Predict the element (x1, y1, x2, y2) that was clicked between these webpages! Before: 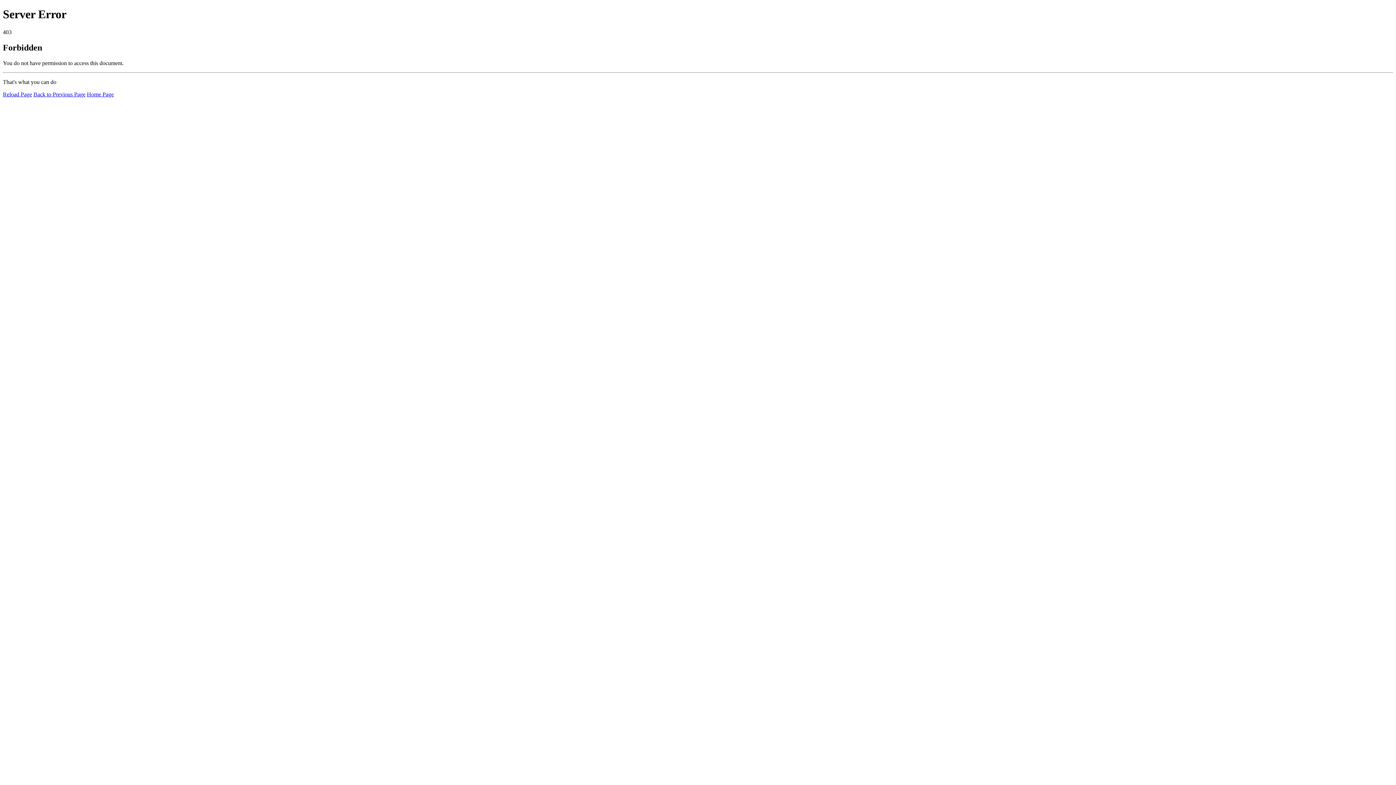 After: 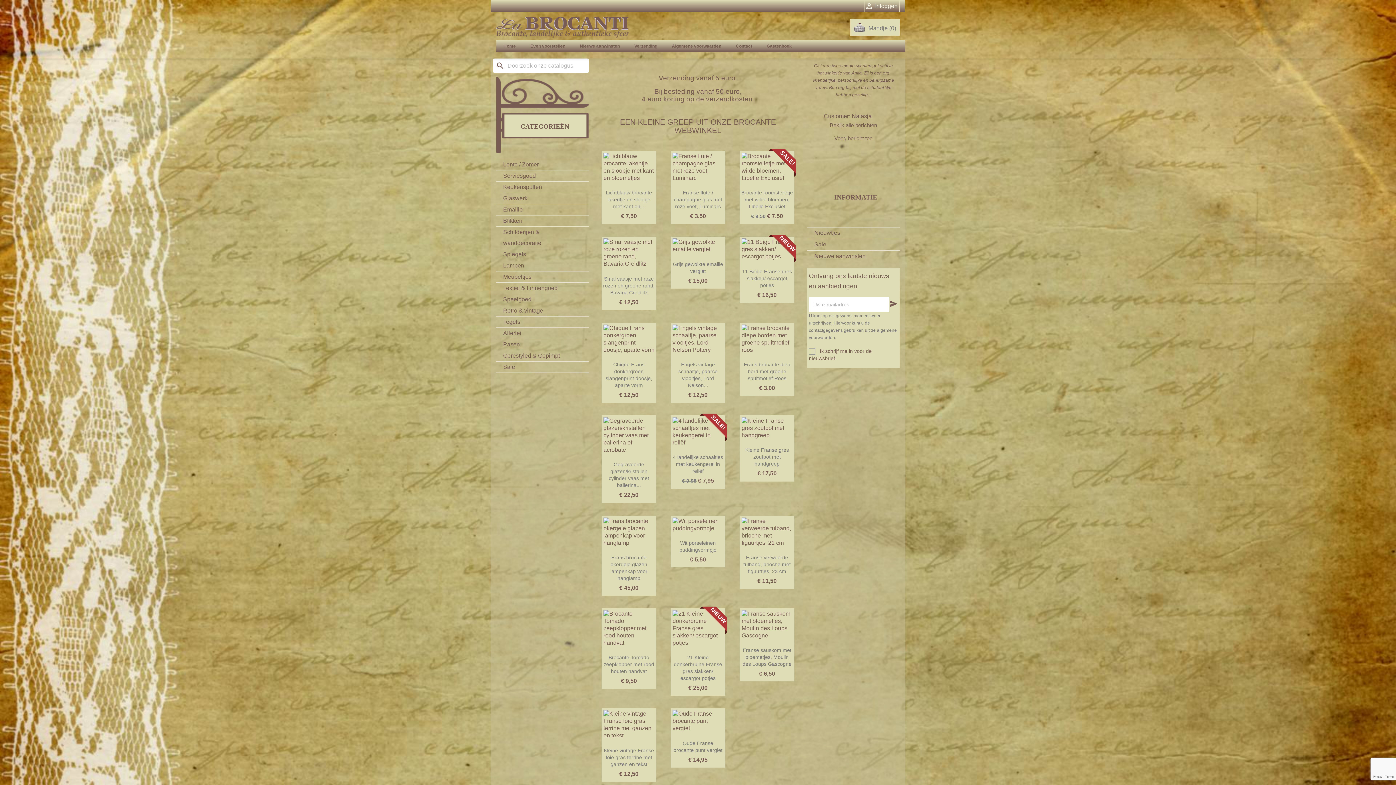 Action: label: Home Page bbox: (86, 91, 113, 97)